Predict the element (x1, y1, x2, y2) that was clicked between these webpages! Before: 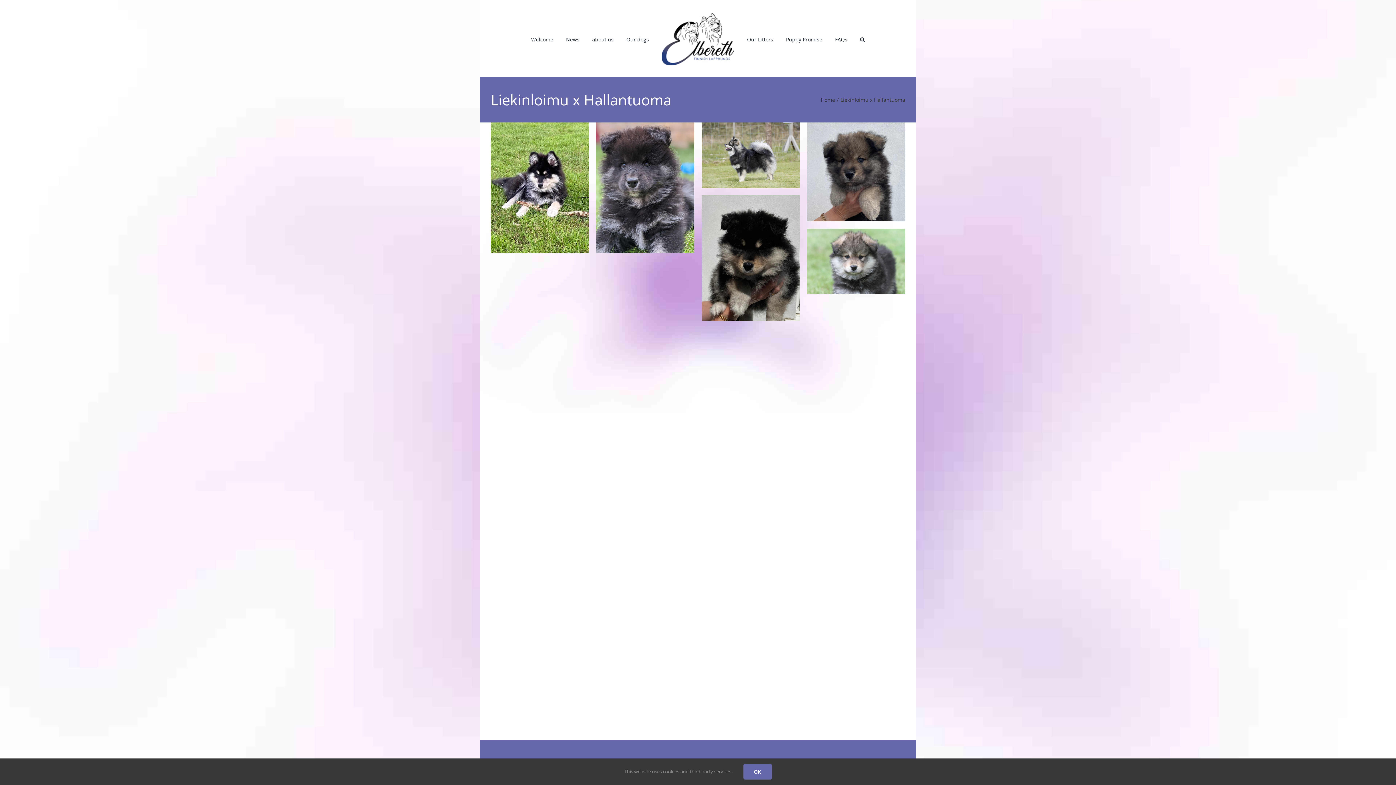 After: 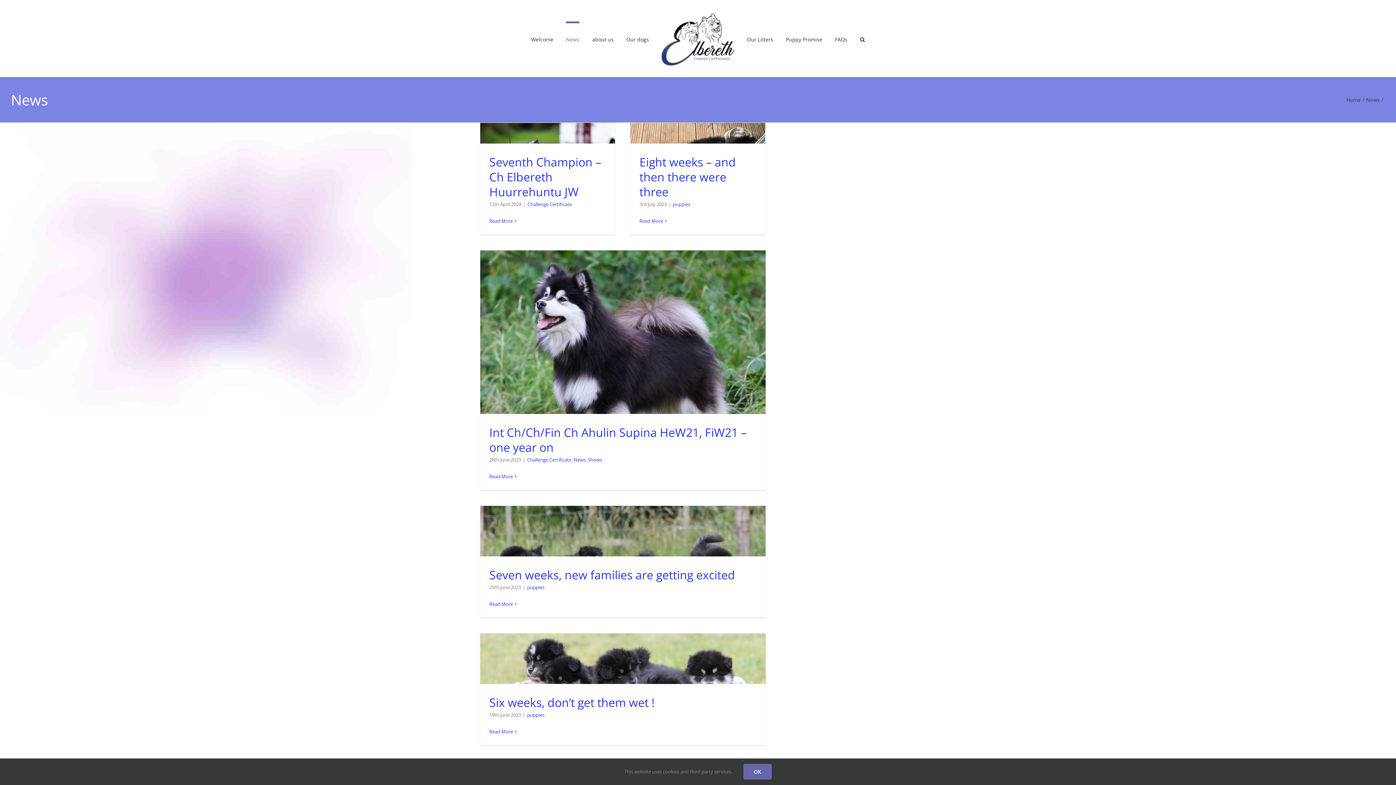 Action: label: News bbox: (566, 21, 579, 55)